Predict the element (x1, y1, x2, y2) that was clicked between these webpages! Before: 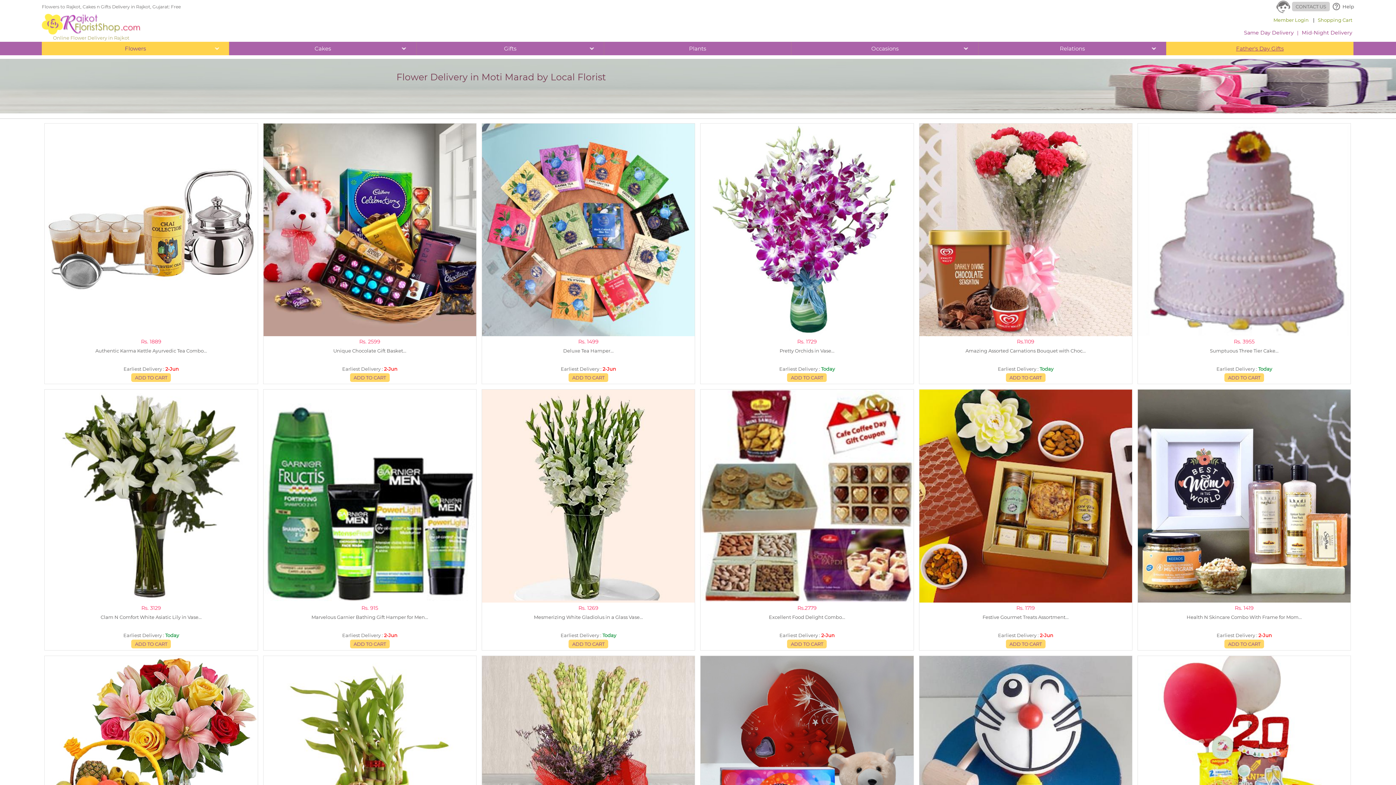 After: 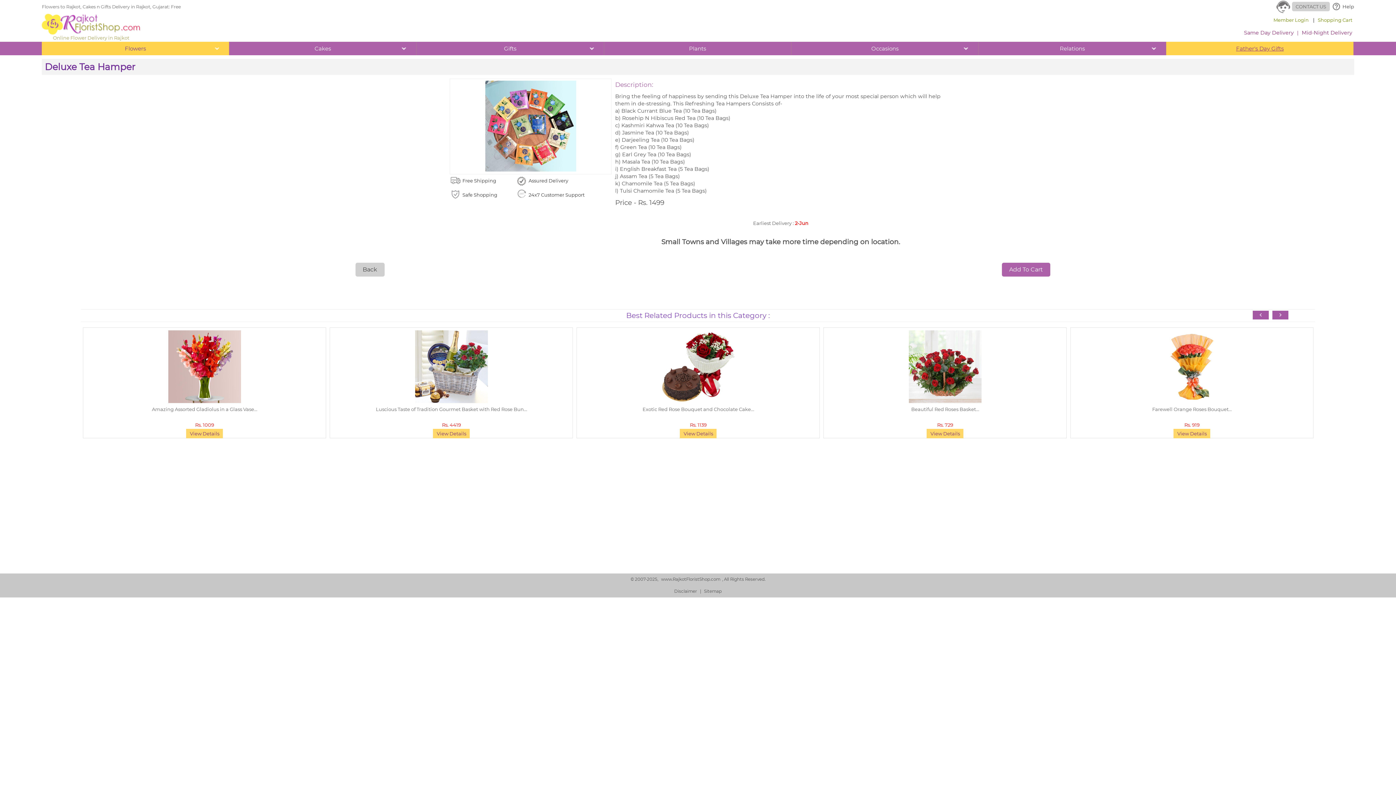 Action: bbox: (482, 331, 695, 337)